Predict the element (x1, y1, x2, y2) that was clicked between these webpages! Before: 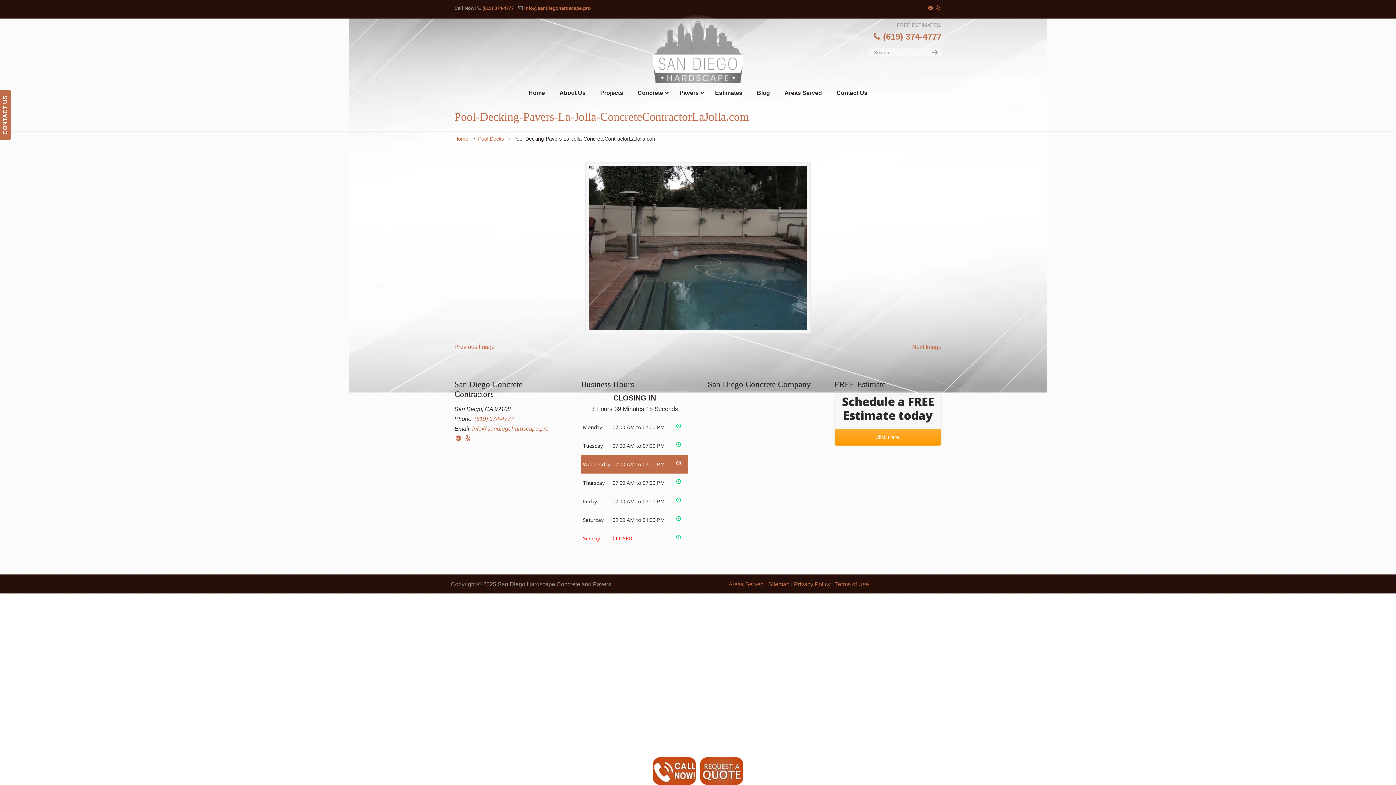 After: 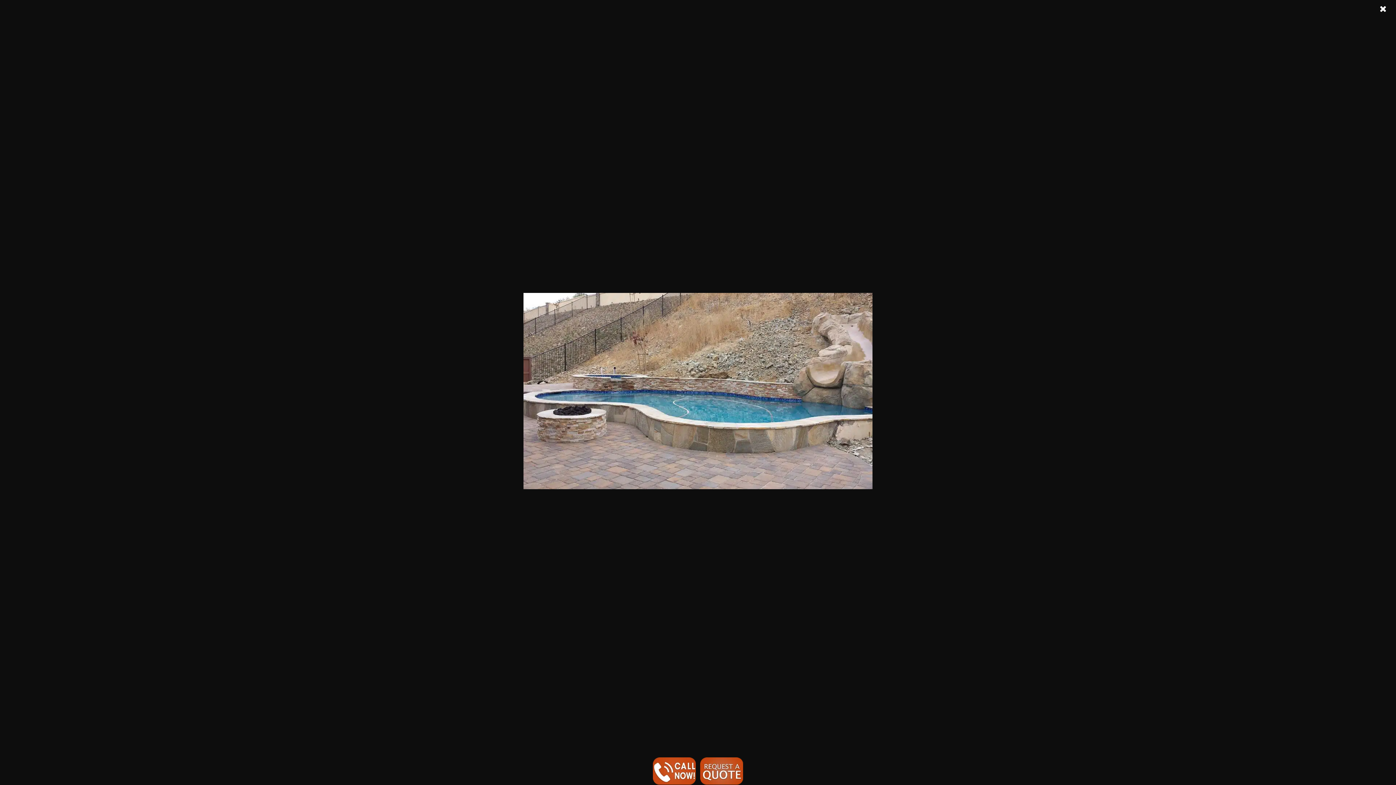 Action: label: Next Image bbox: (912, 344, 941, 350)